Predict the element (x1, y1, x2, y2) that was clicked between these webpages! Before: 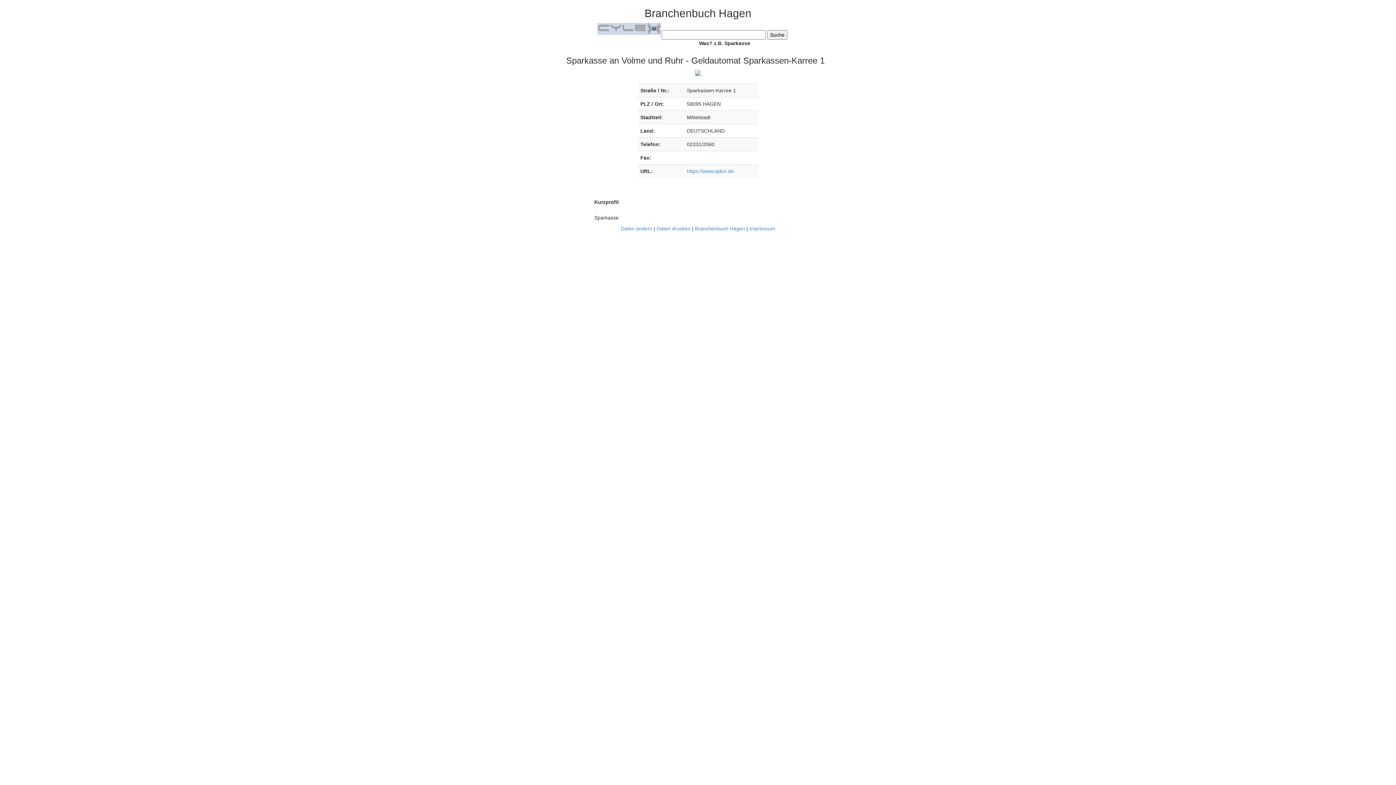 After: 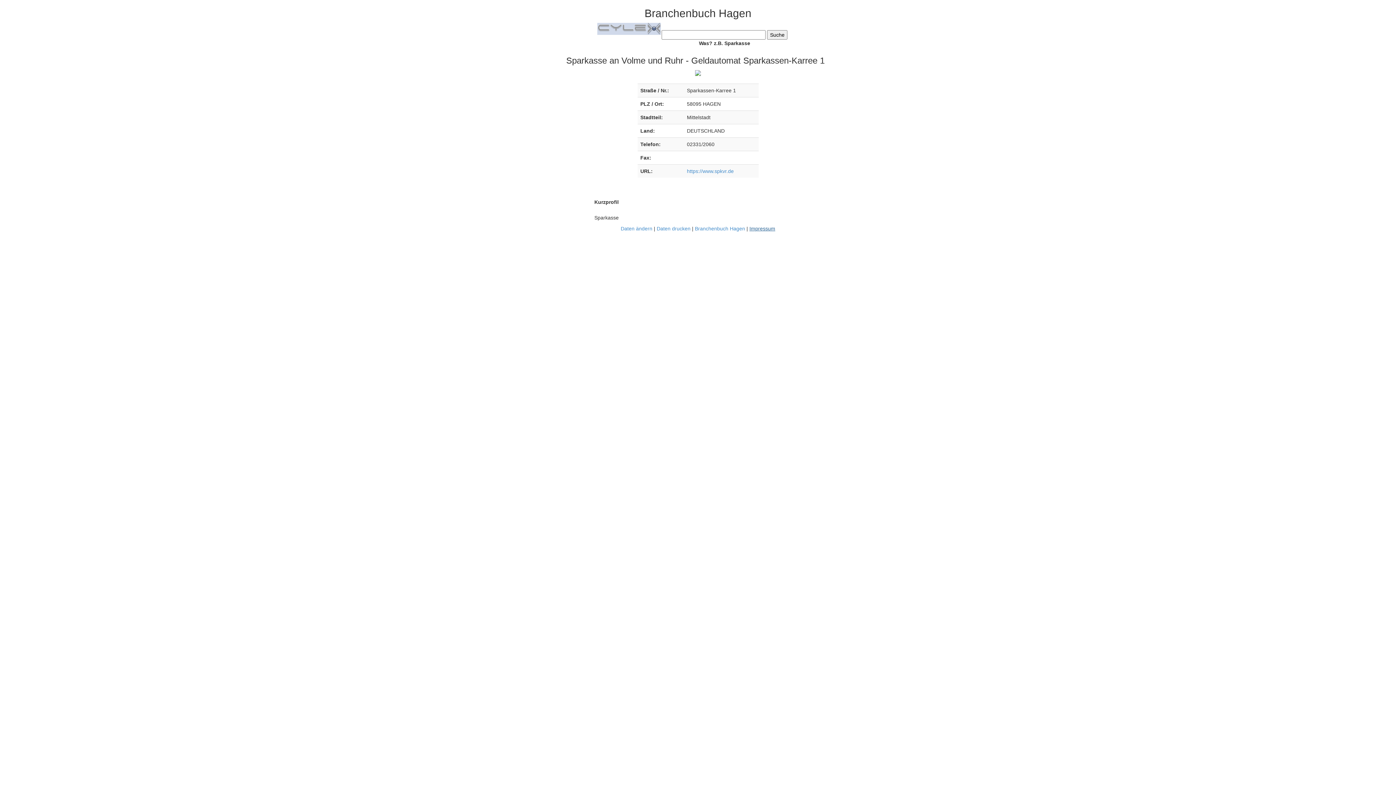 Action: bbox: (749, 225, 775, 231) label: Impressum